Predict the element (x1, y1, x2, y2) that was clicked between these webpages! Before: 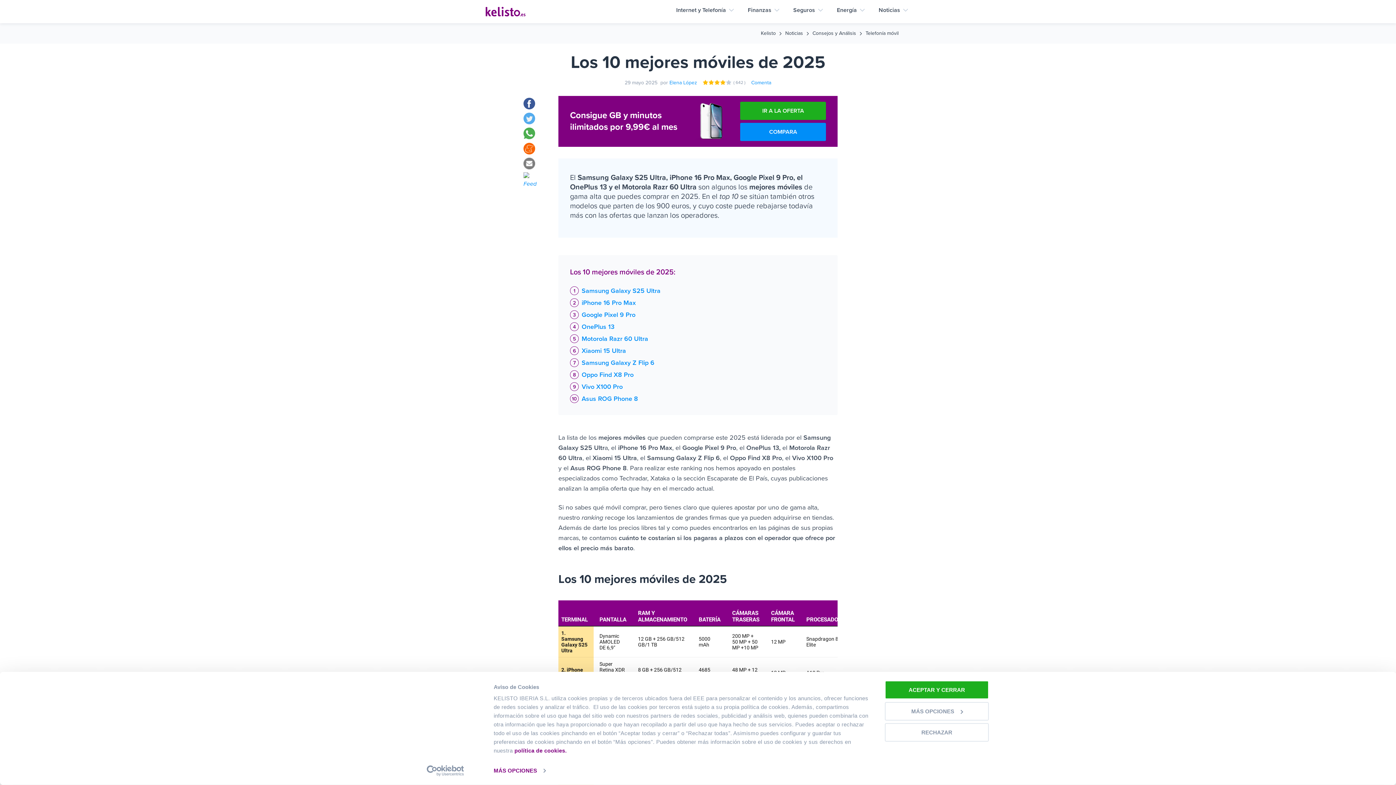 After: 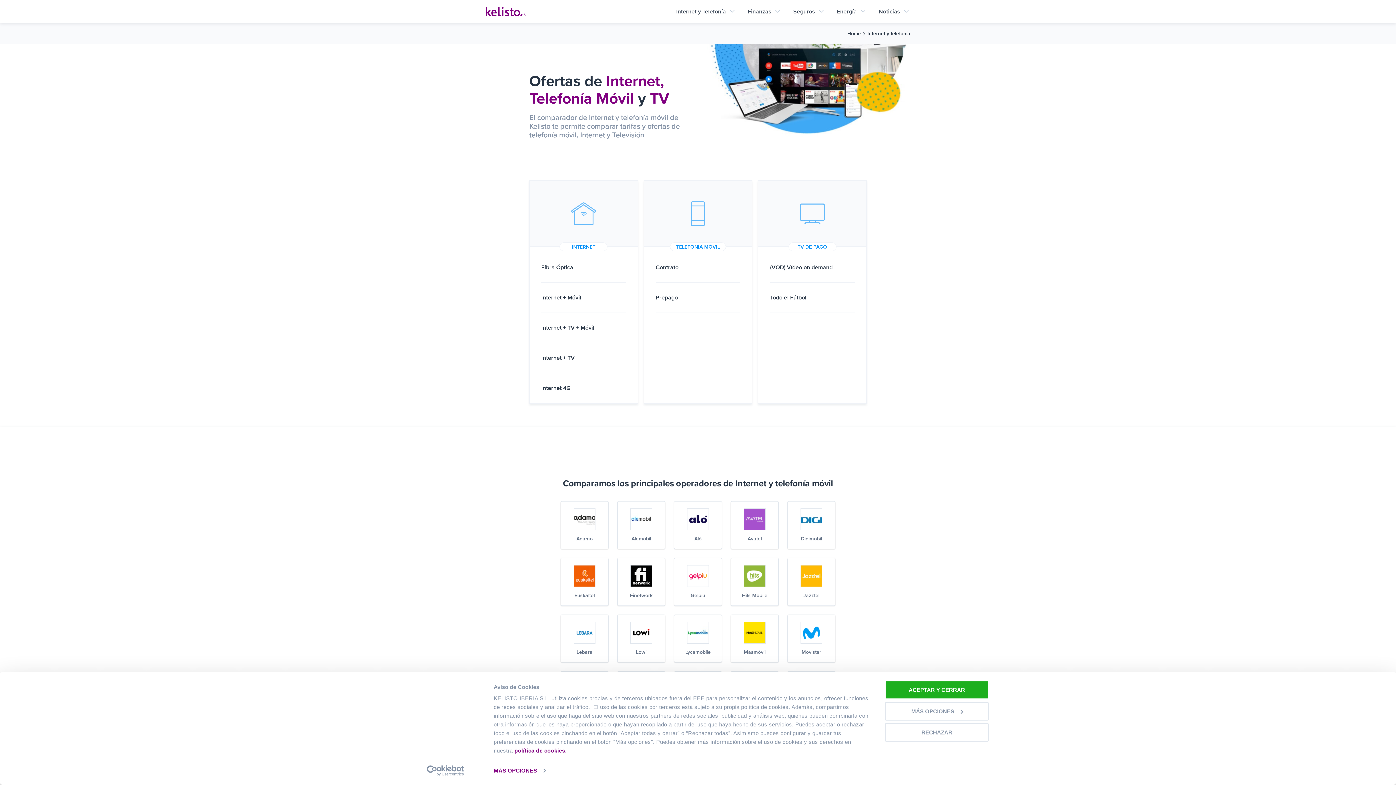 Action: bbox: (676, 1, 726, 18) label: Internet y Telefonía